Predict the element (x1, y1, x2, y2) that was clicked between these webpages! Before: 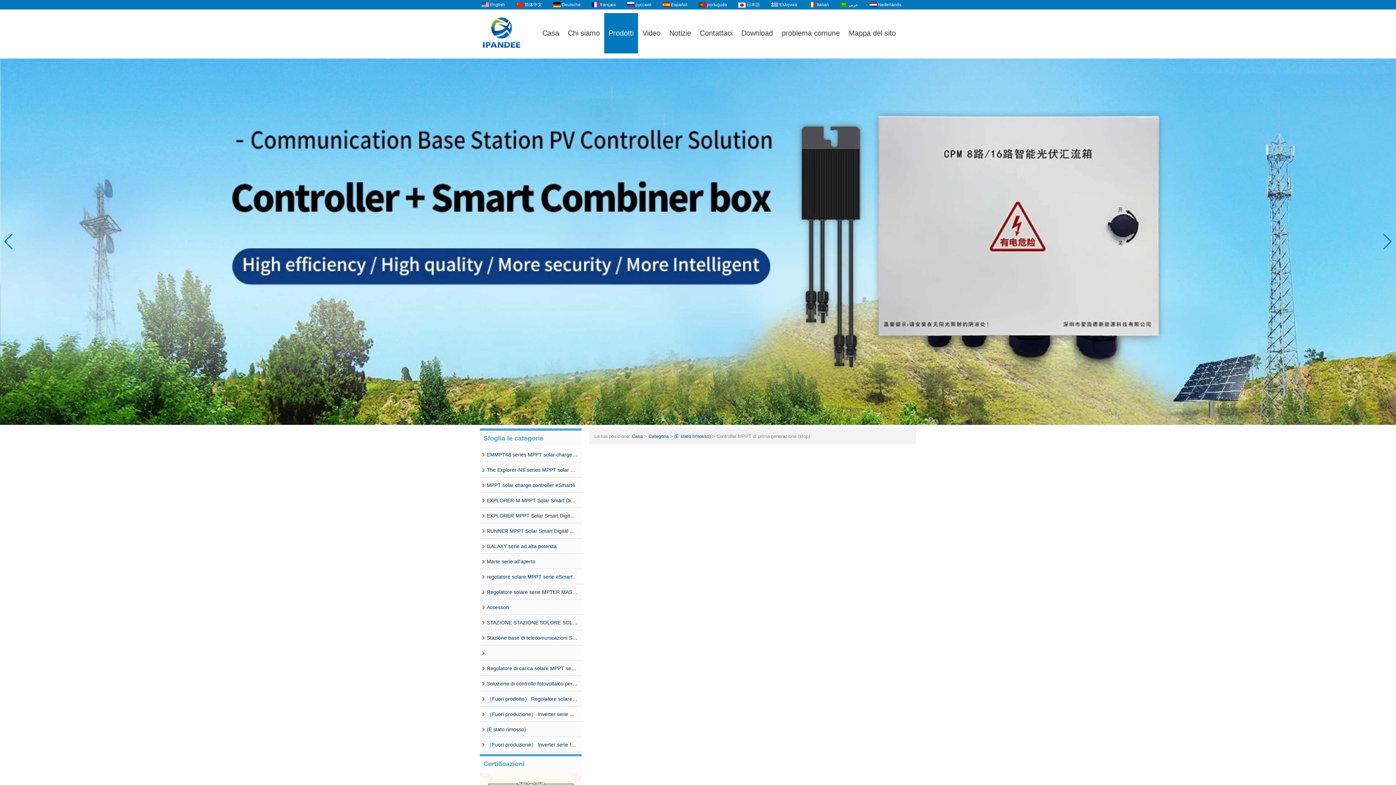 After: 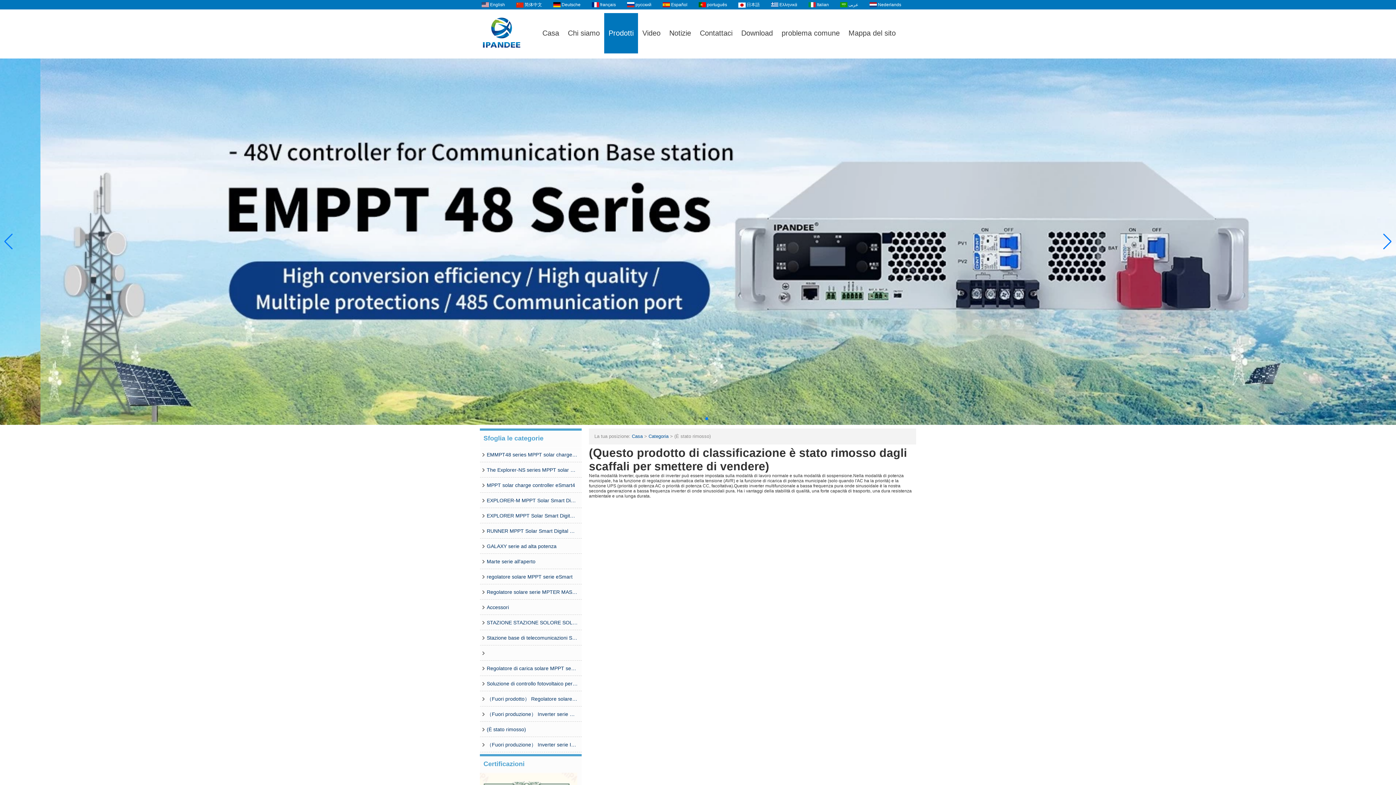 Action: bbox: (486, 722, 577, 737) label: (È stato rimosso)